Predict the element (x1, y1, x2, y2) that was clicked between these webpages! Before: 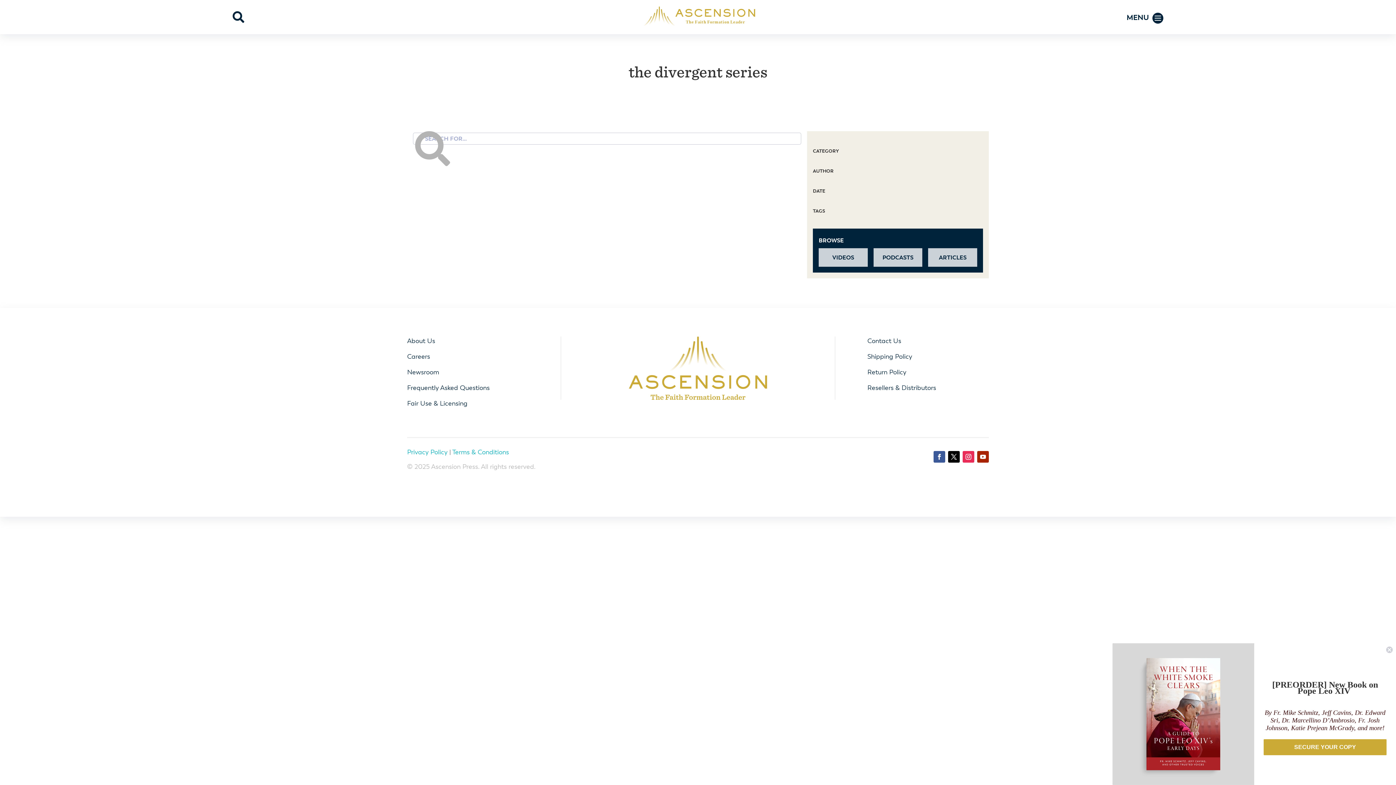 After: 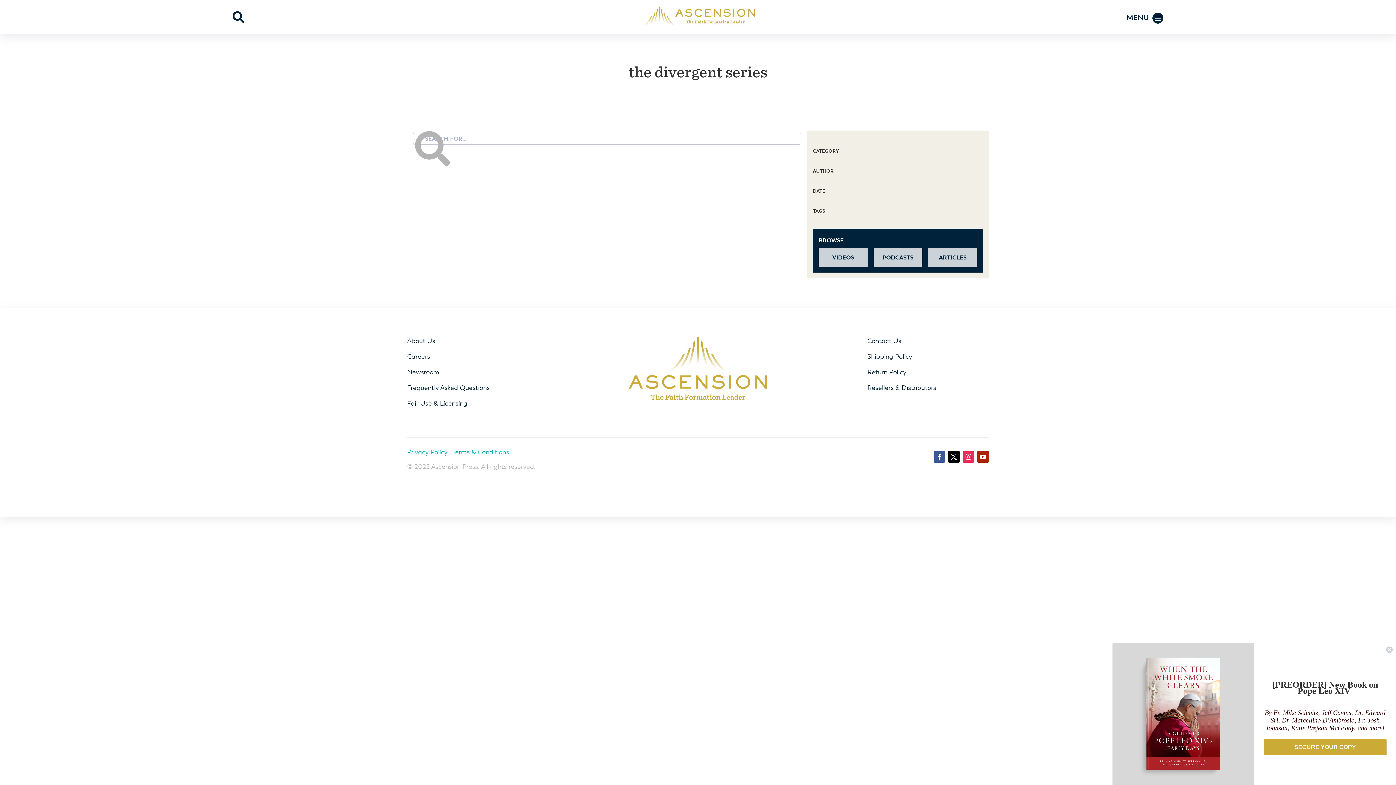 Action: bbox: (962, 451, 974, 462)